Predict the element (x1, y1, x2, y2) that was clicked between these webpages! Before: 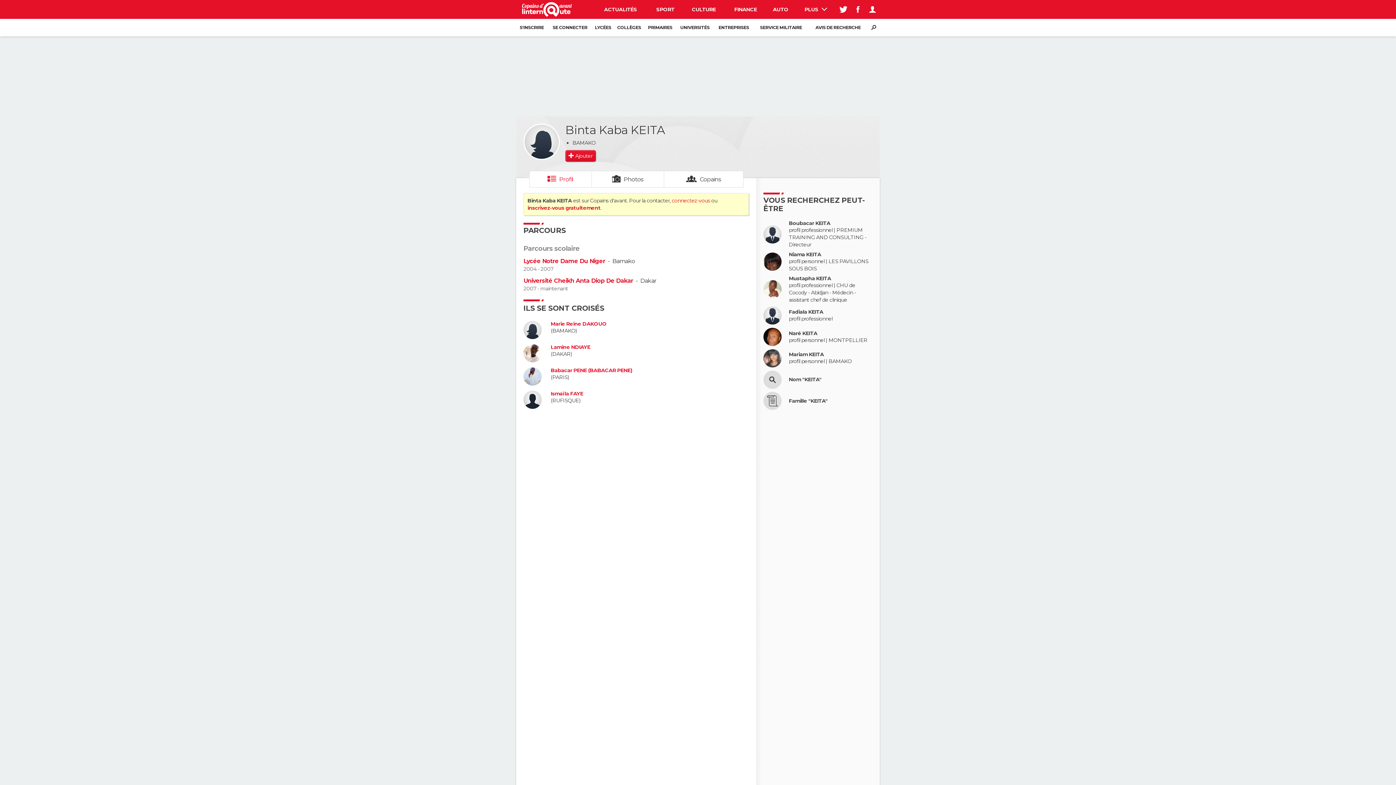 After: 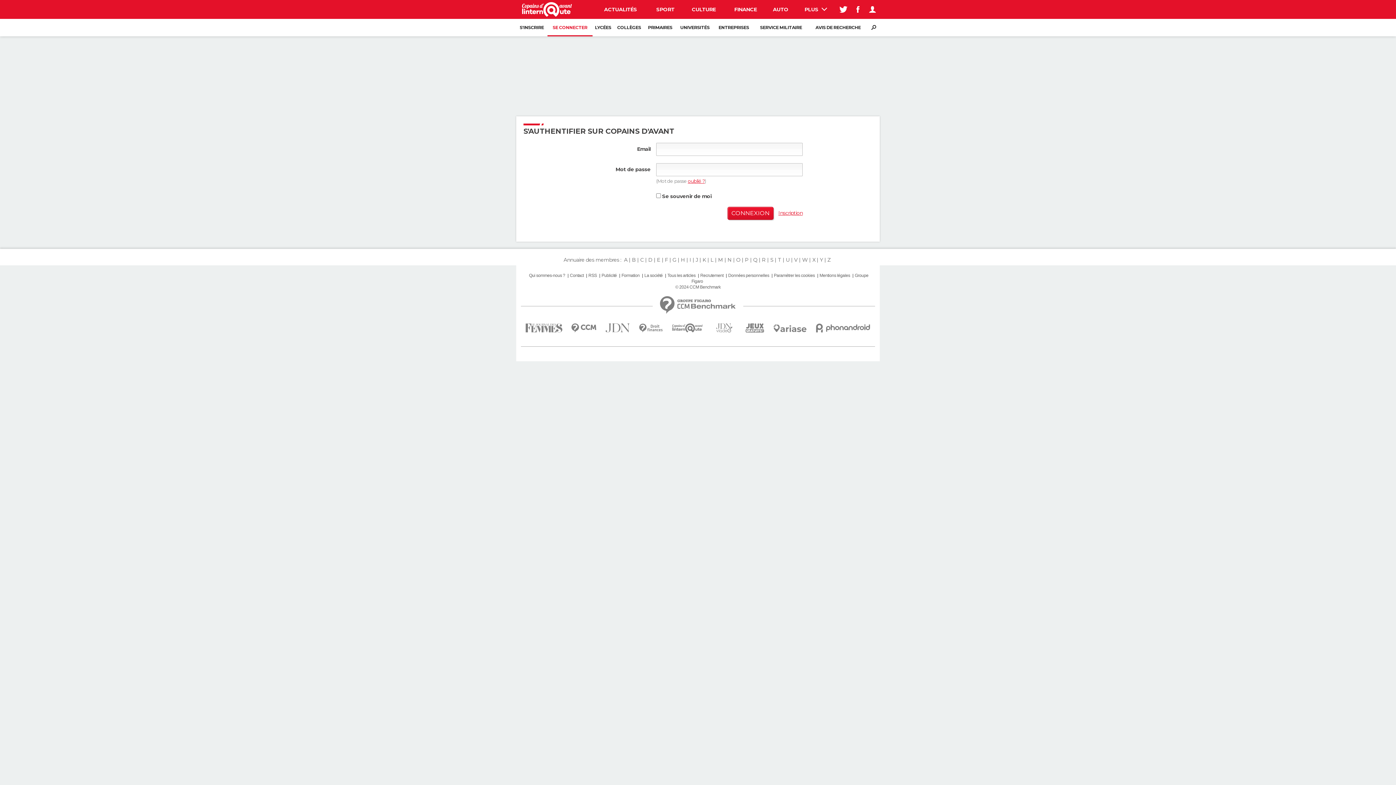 Action: label: connectez-vous bbox: (671, 197, 710, 204)